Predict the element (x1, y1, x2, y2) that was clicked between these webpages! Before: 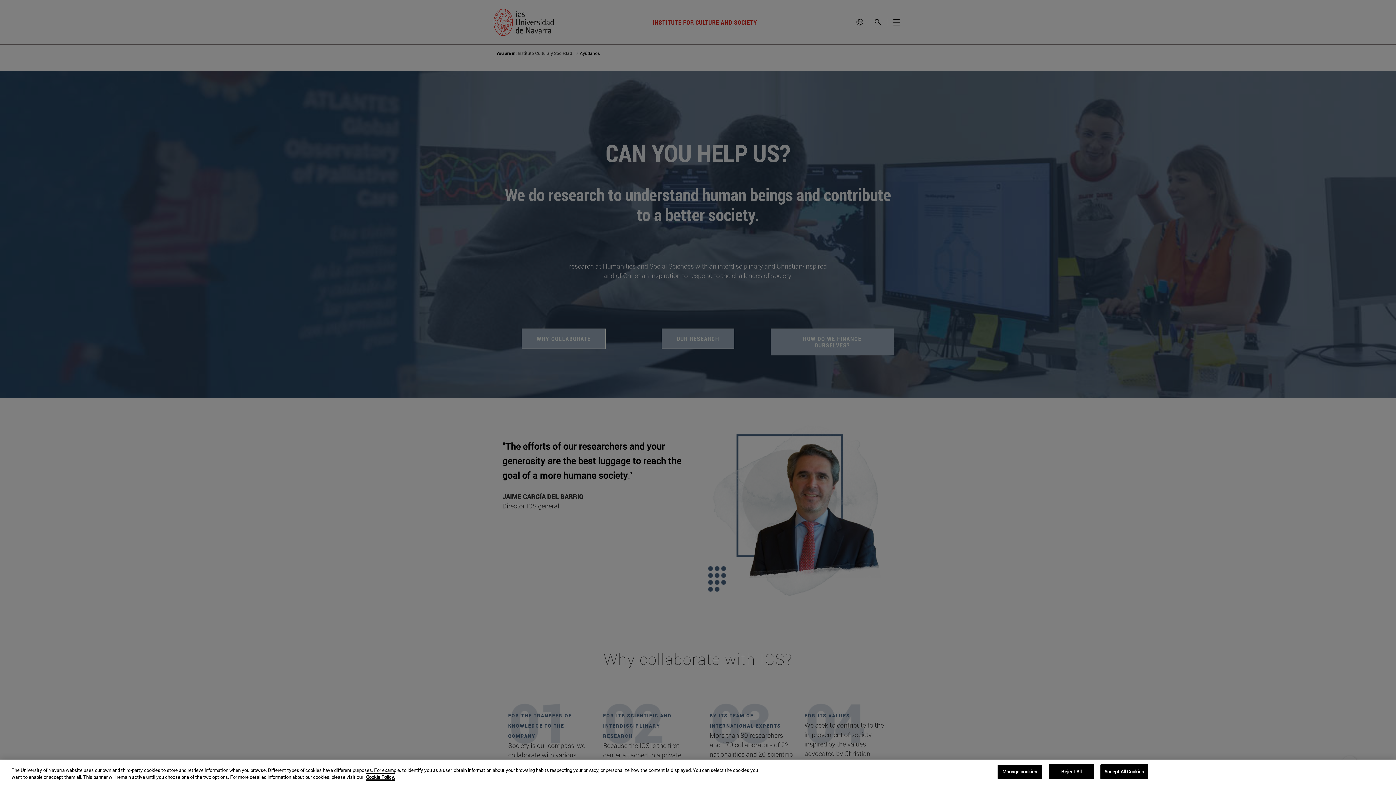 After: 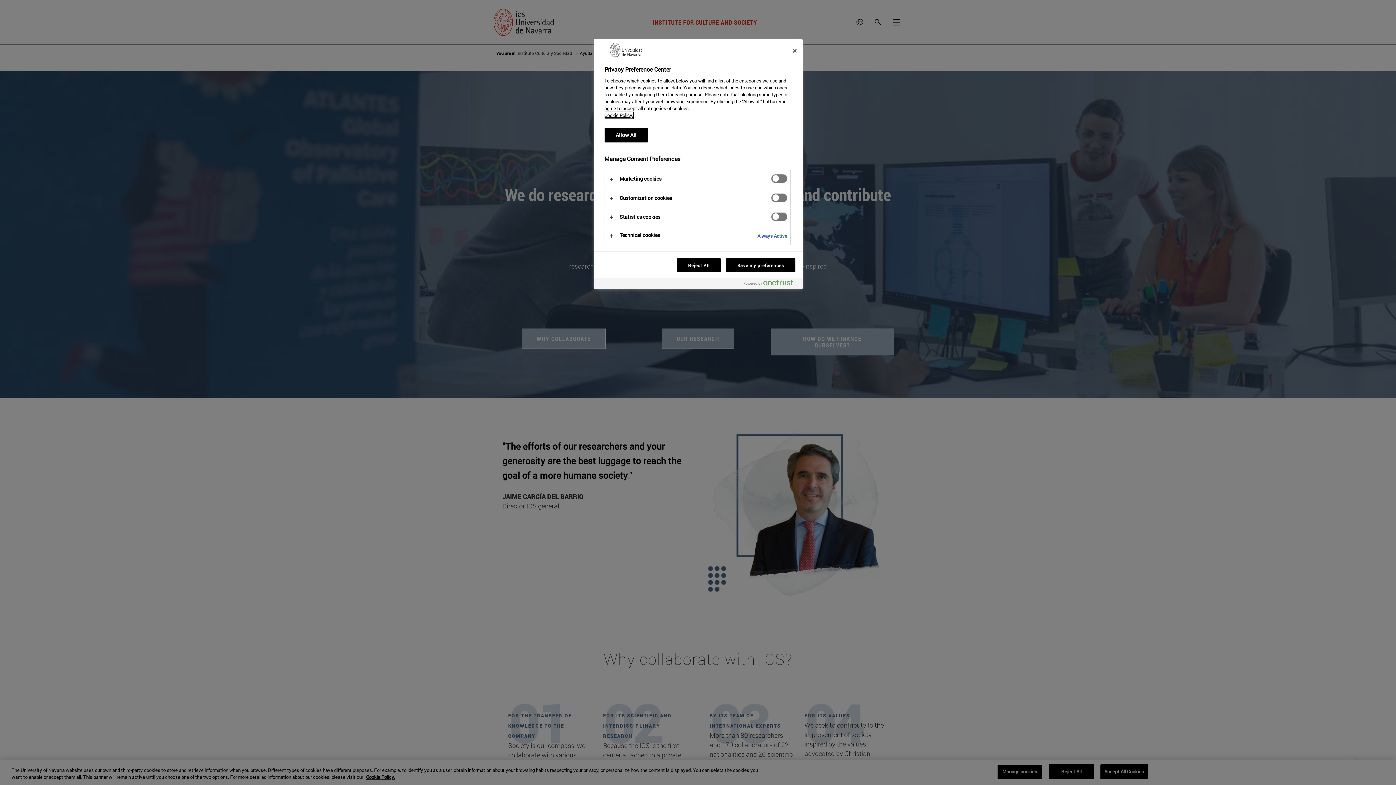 Action: label: Manage cookies bbox: (997, 764, 1042, 779)